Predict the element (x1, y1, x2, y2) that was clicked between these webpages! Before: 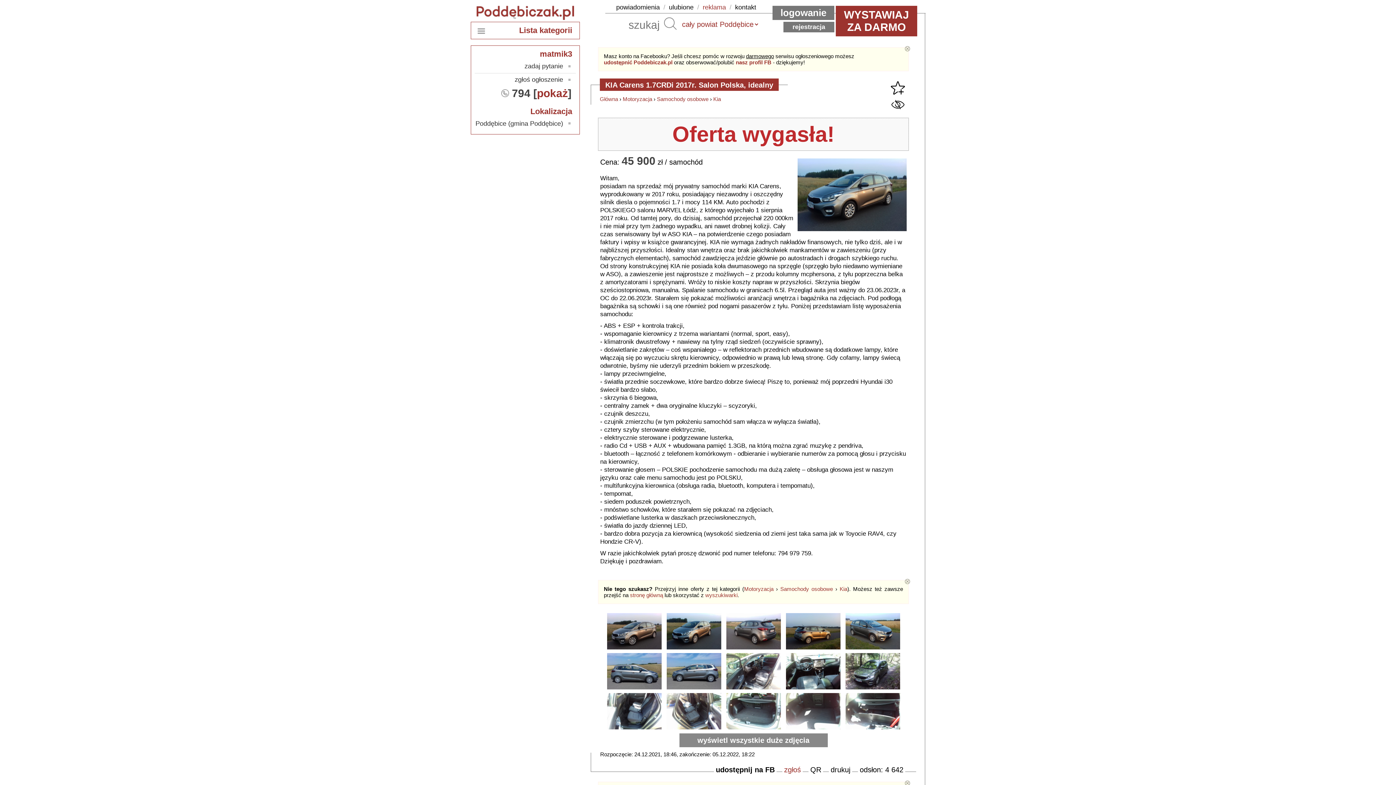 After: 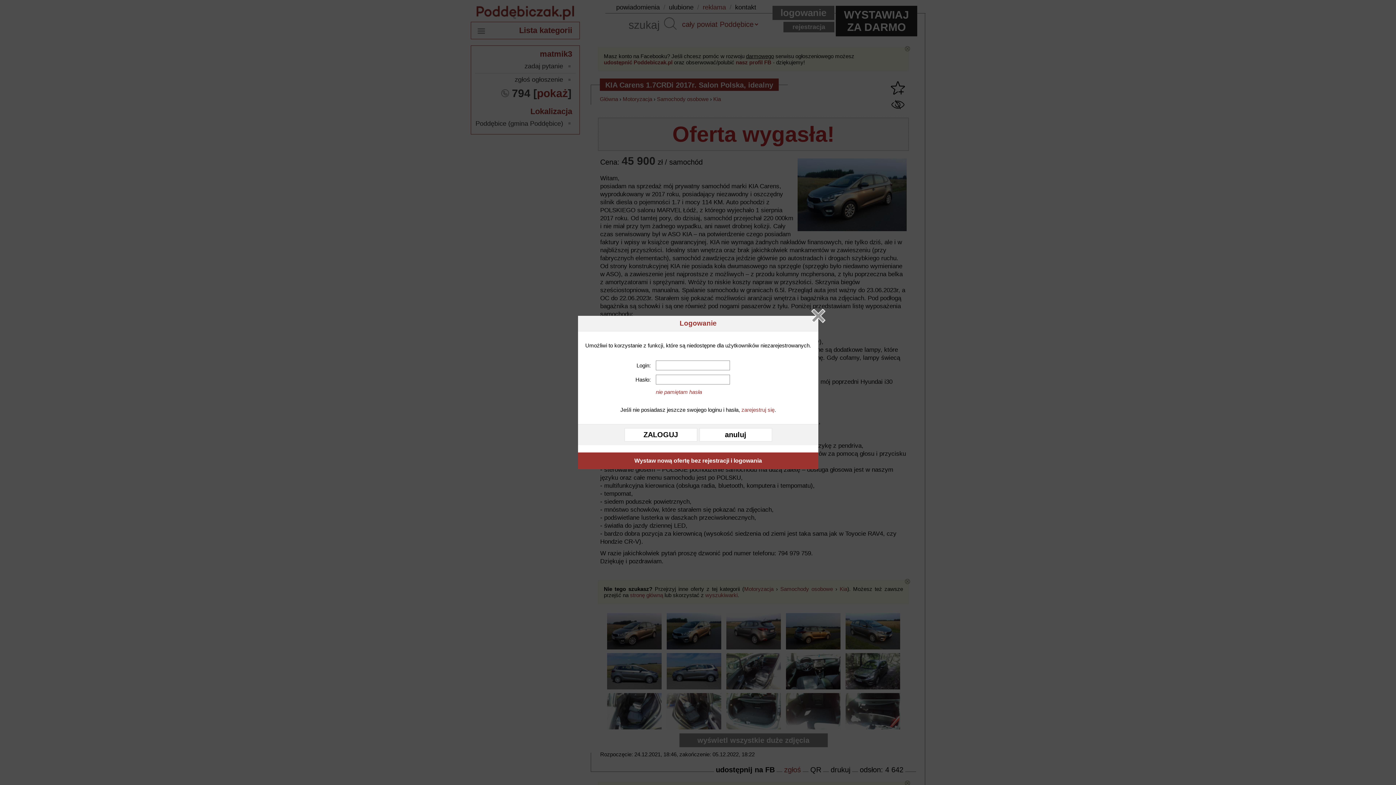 Action: bbox: (836, 5, 917, 36) label: WYSTAWIAJ ZA DARMO